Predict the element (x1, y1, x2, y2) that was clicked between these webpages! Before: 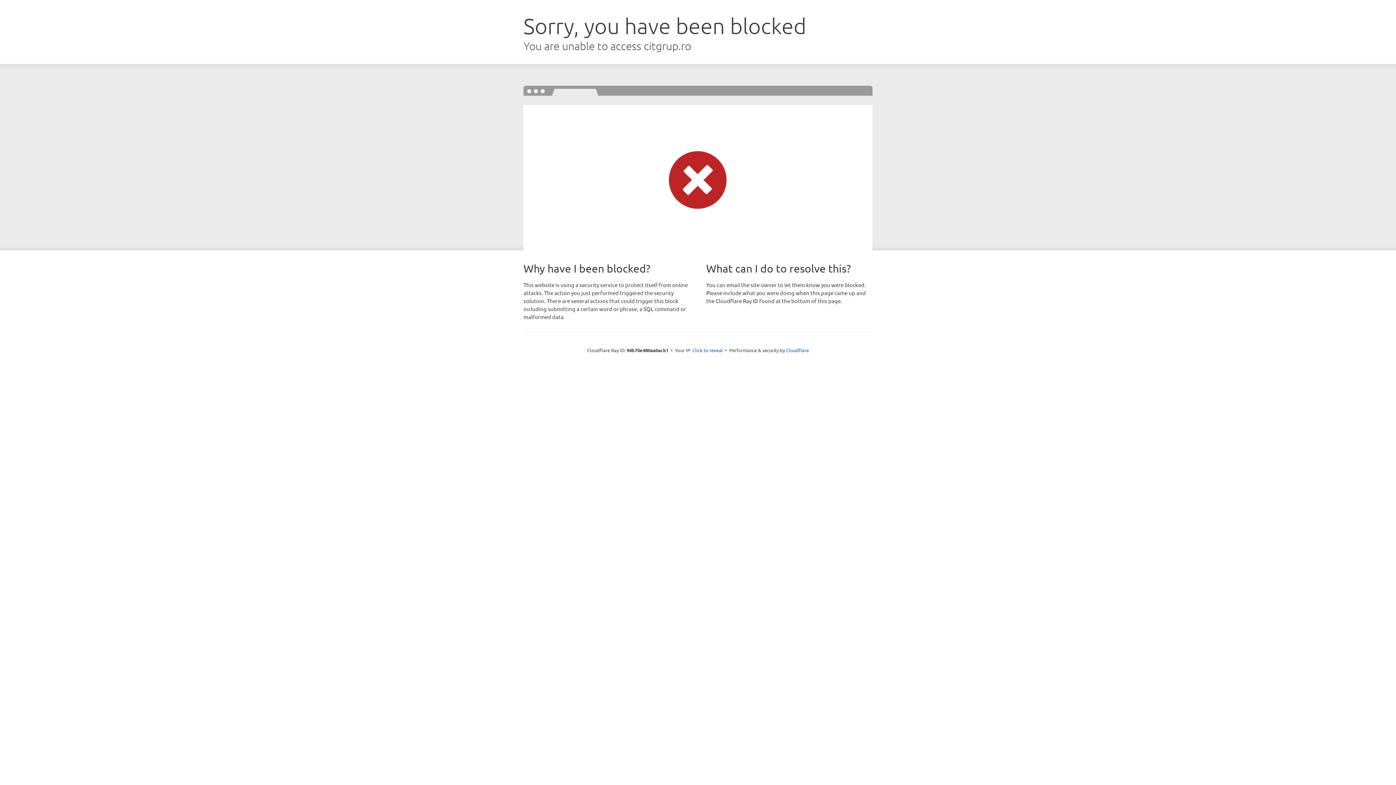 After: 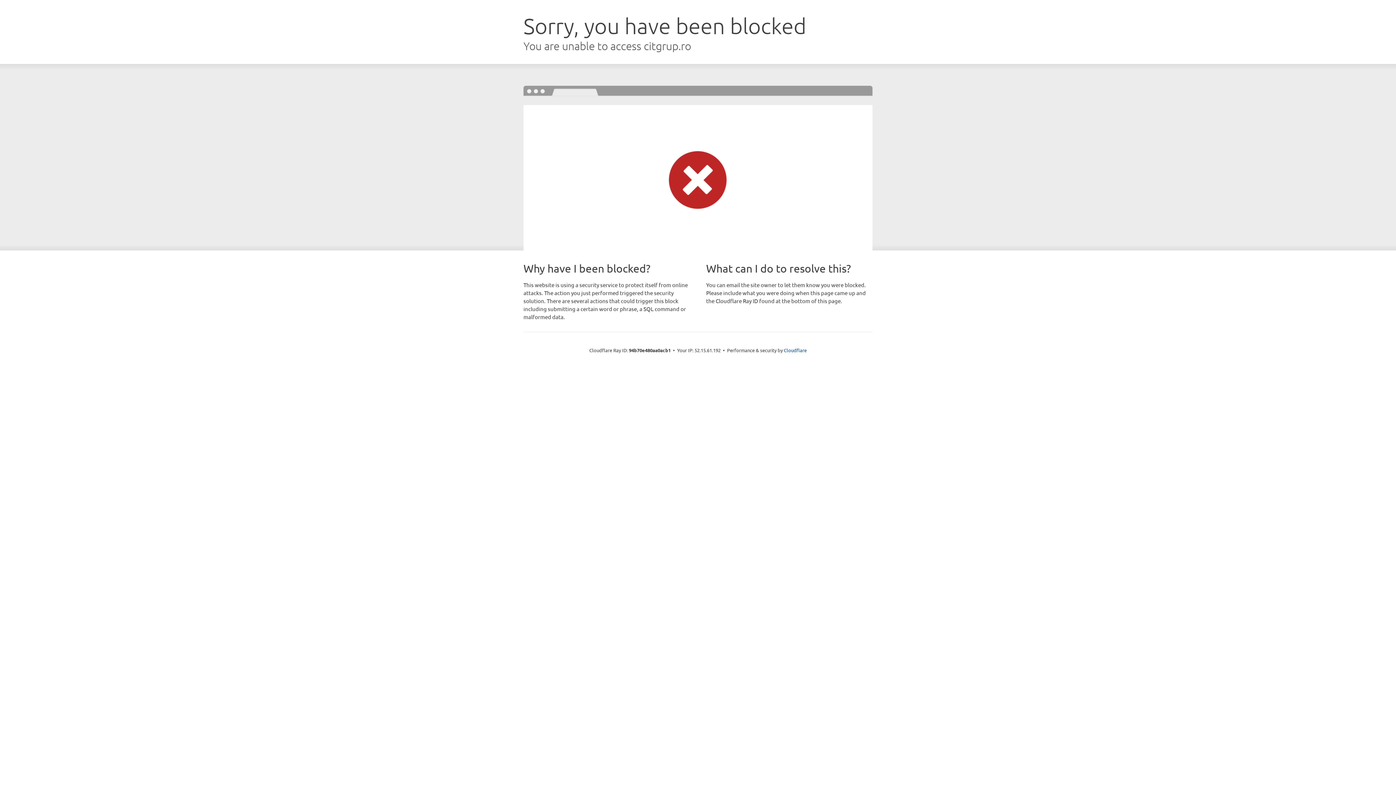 Action: bbox: (692, 346, 723, 353) label: Click to reveal